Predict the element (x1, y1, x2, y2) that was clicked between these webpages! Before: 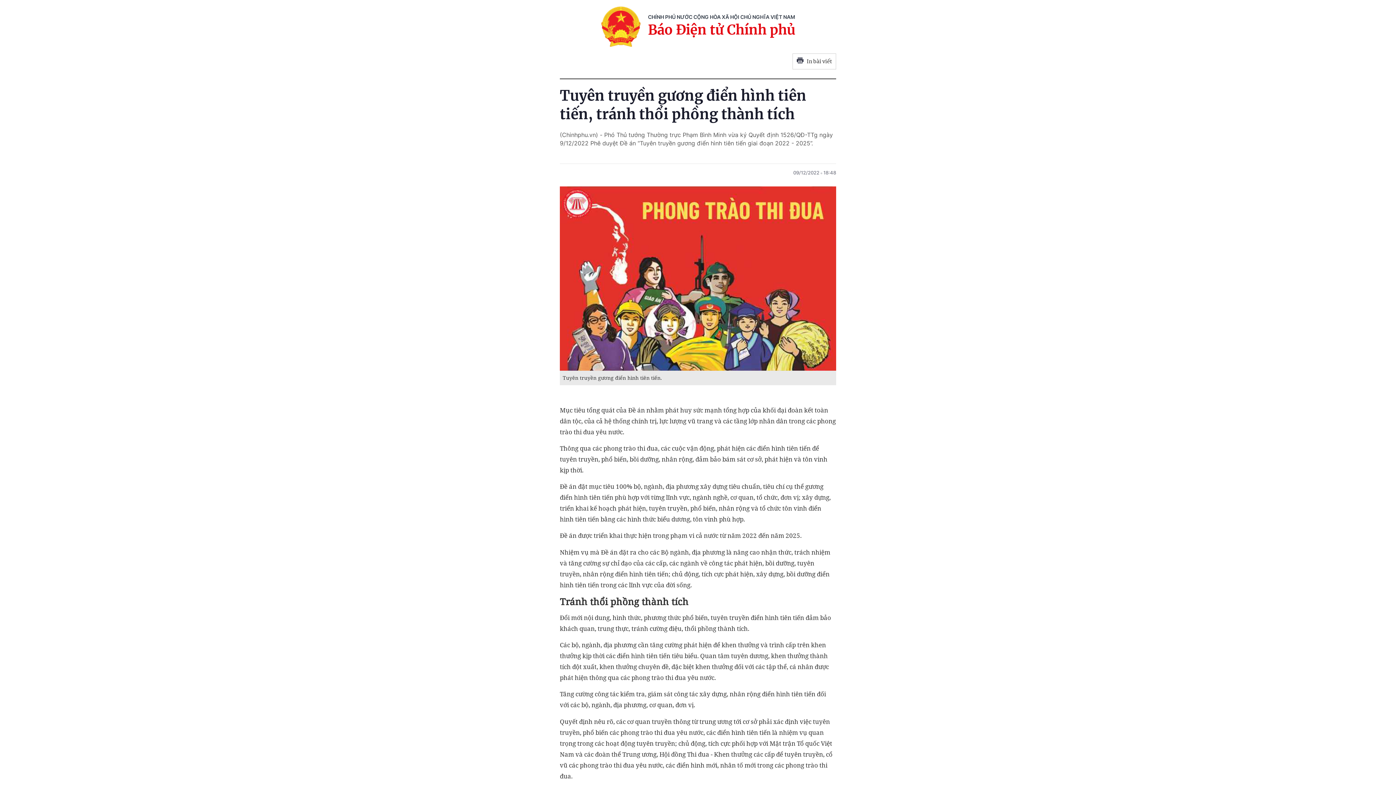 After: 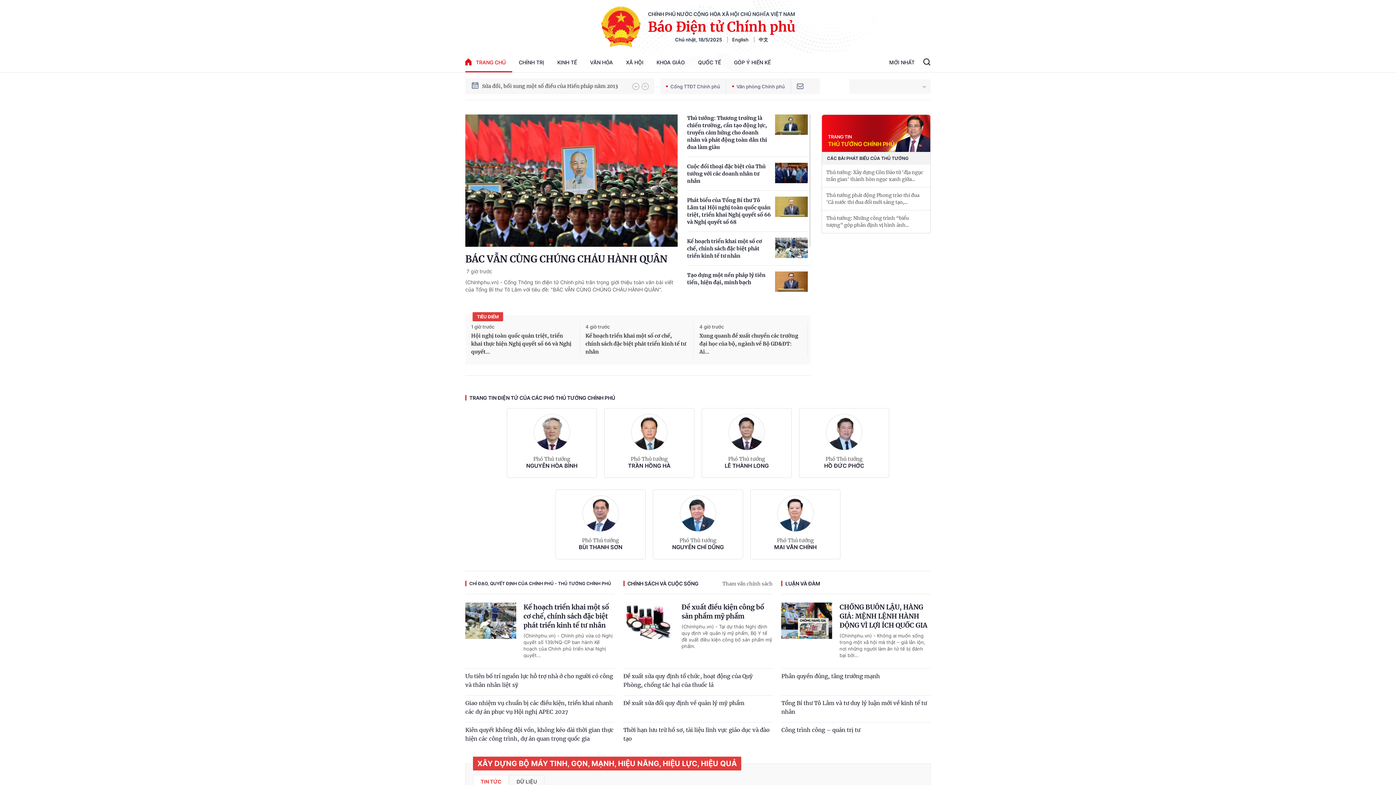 Action: bbox: (600, 6, 640, 46)